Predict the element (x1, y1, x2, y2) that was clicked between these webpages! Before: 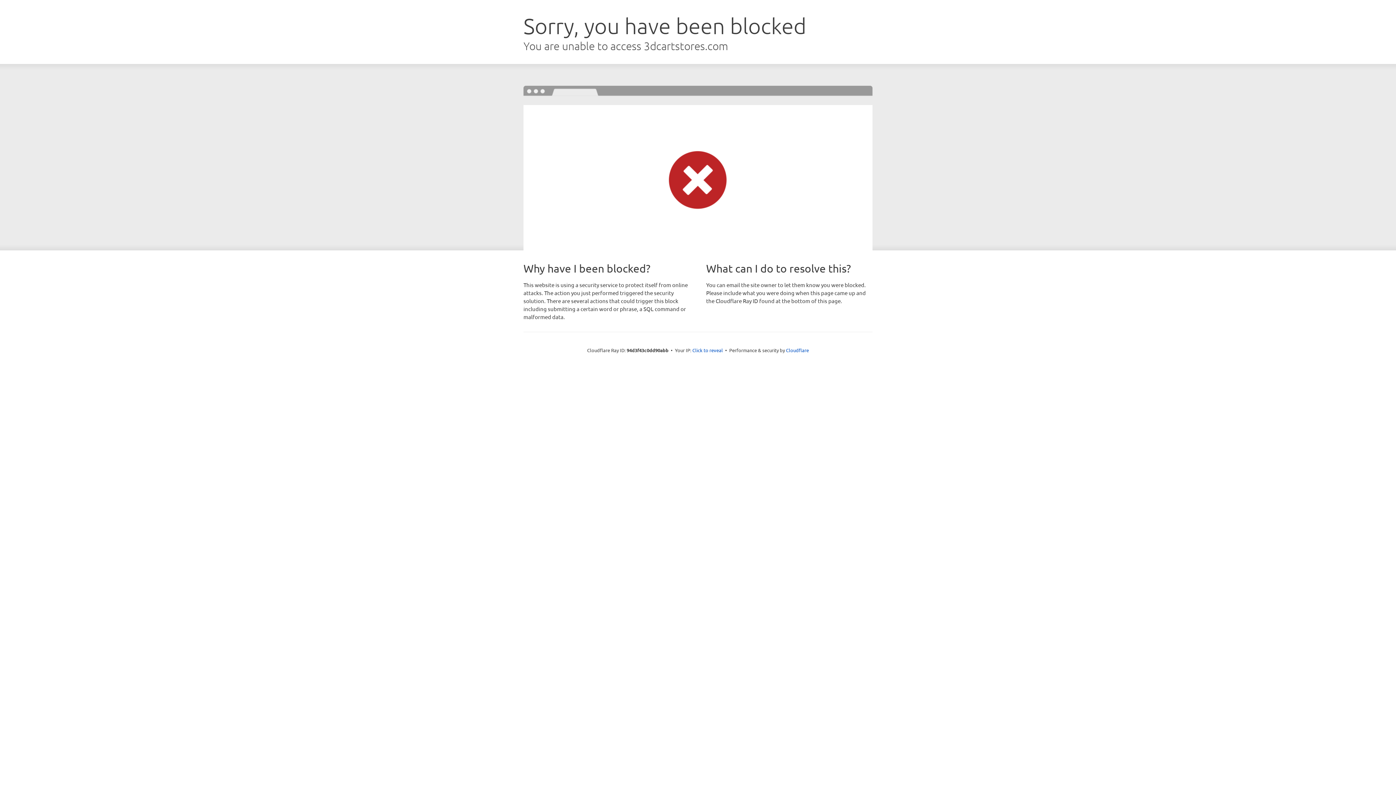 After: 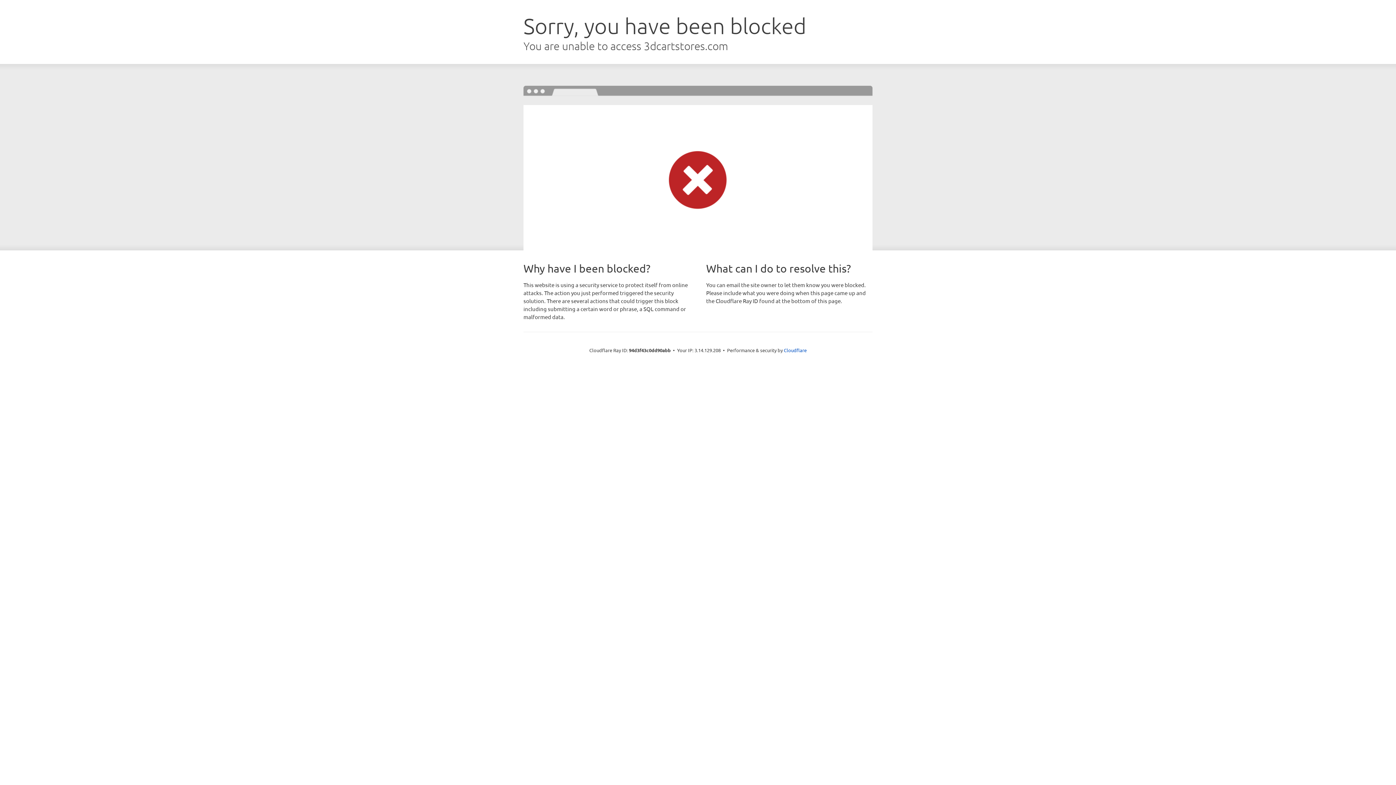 Action: bbox: (692, 346, 723, 353) label: Click to reveal